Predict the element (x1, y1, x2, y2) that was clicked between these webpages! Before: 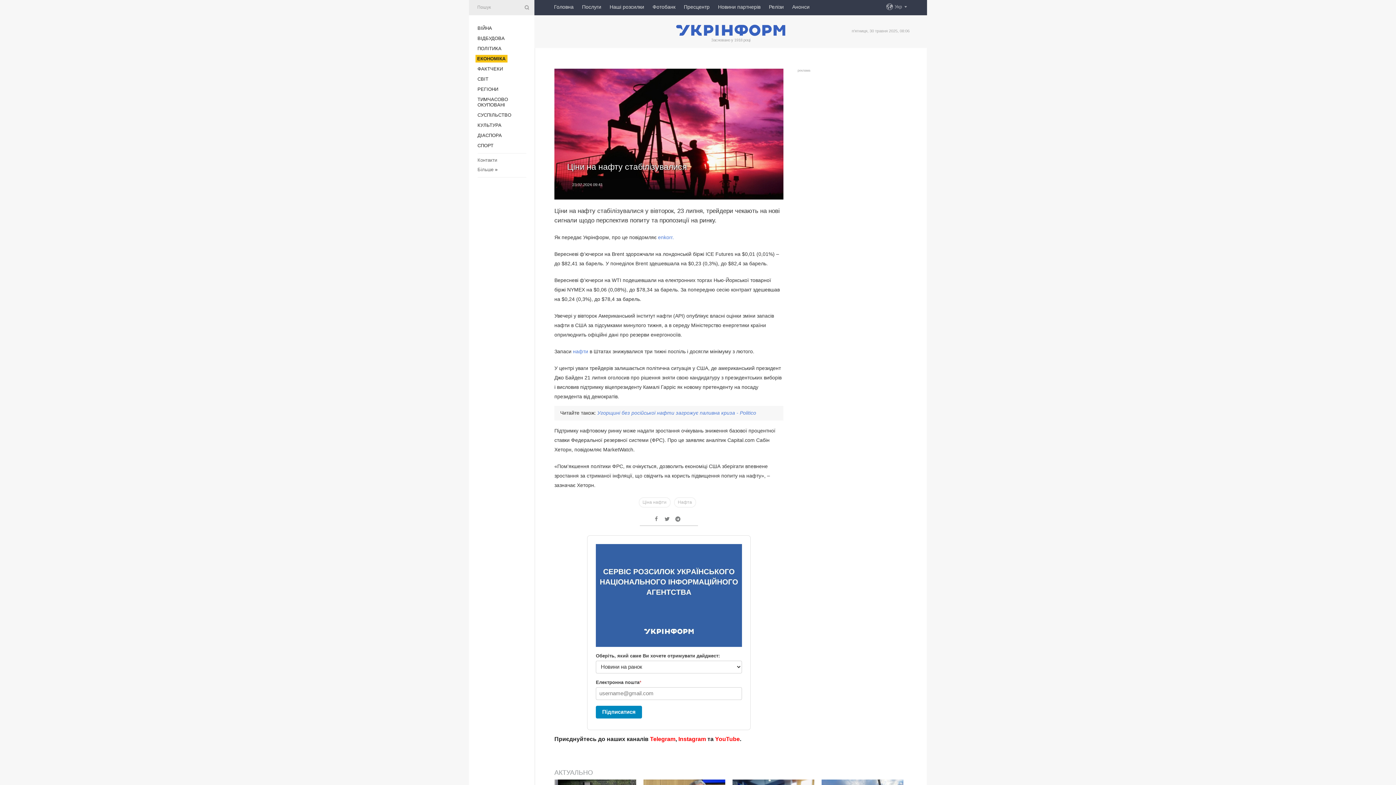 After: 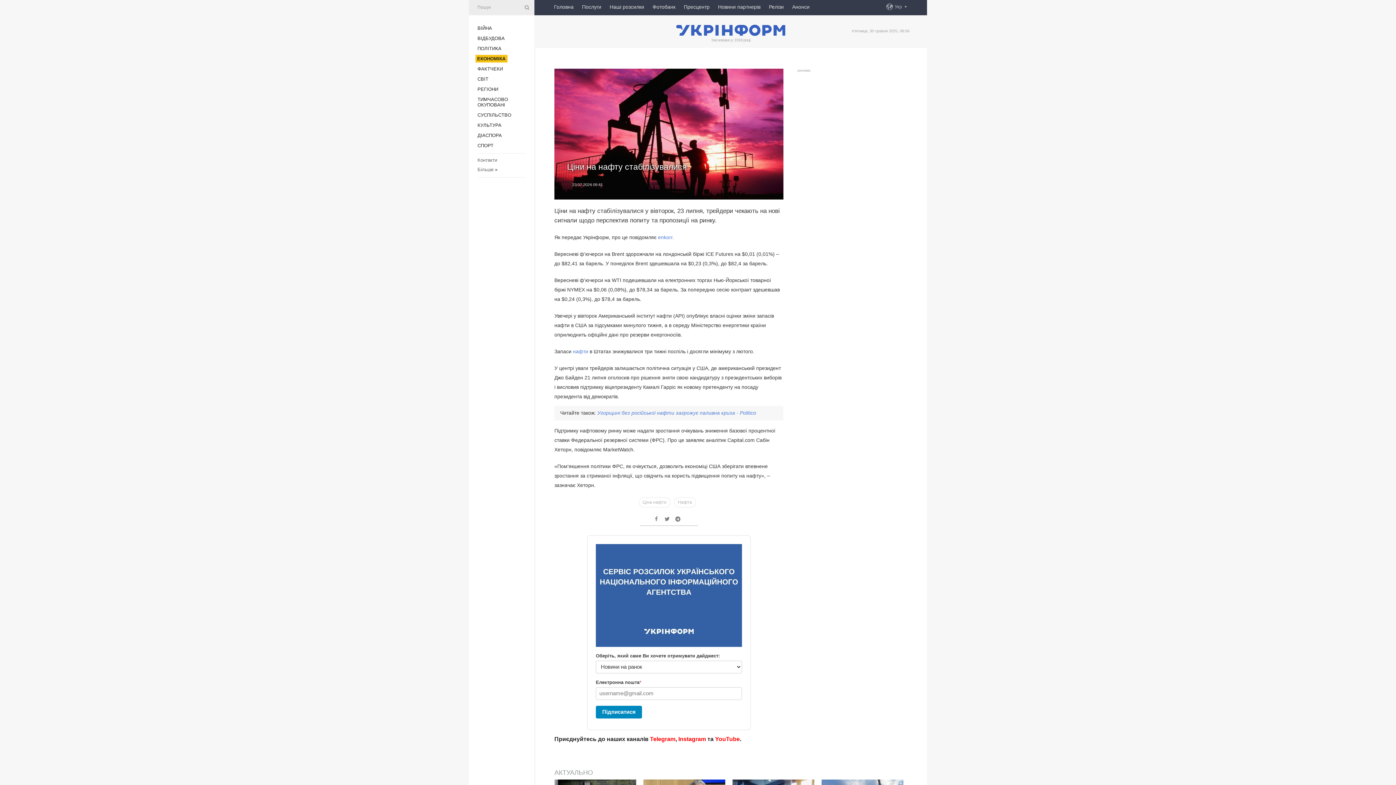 Action: label: нафти bbox: (573, 348, 588, 354)